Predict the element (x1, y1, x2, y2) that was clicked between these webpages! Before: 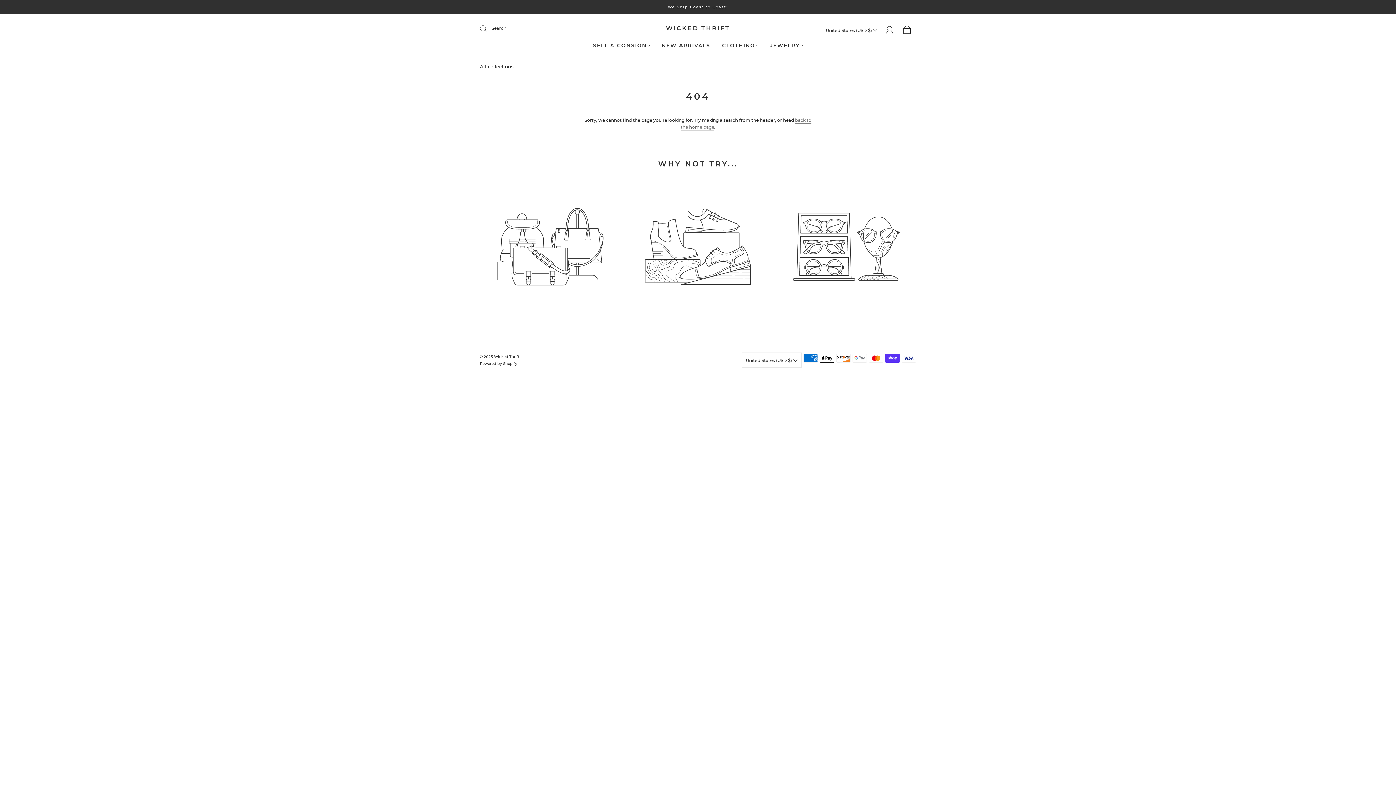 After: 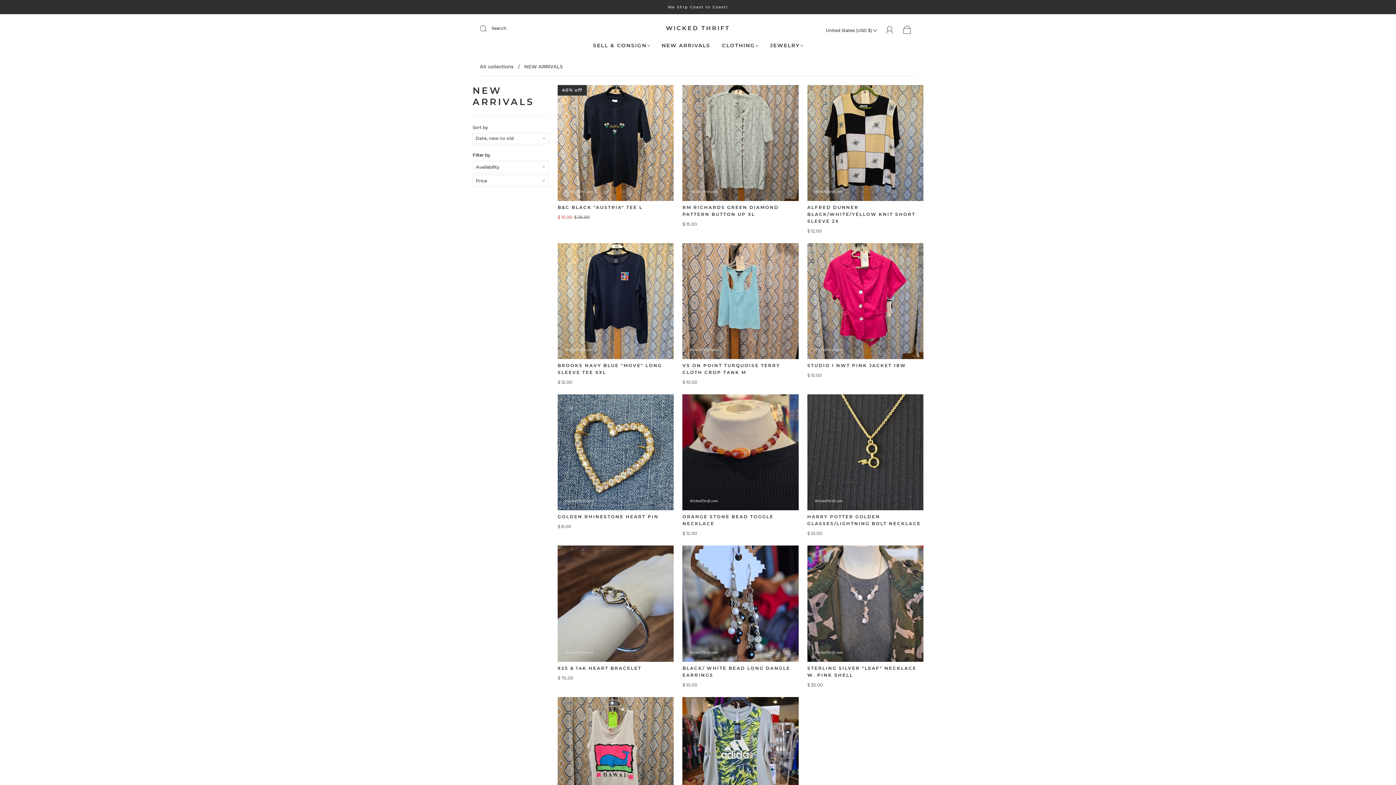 Action: label: NEW ARRIVALS bbox: (661, 42, 710, 48)